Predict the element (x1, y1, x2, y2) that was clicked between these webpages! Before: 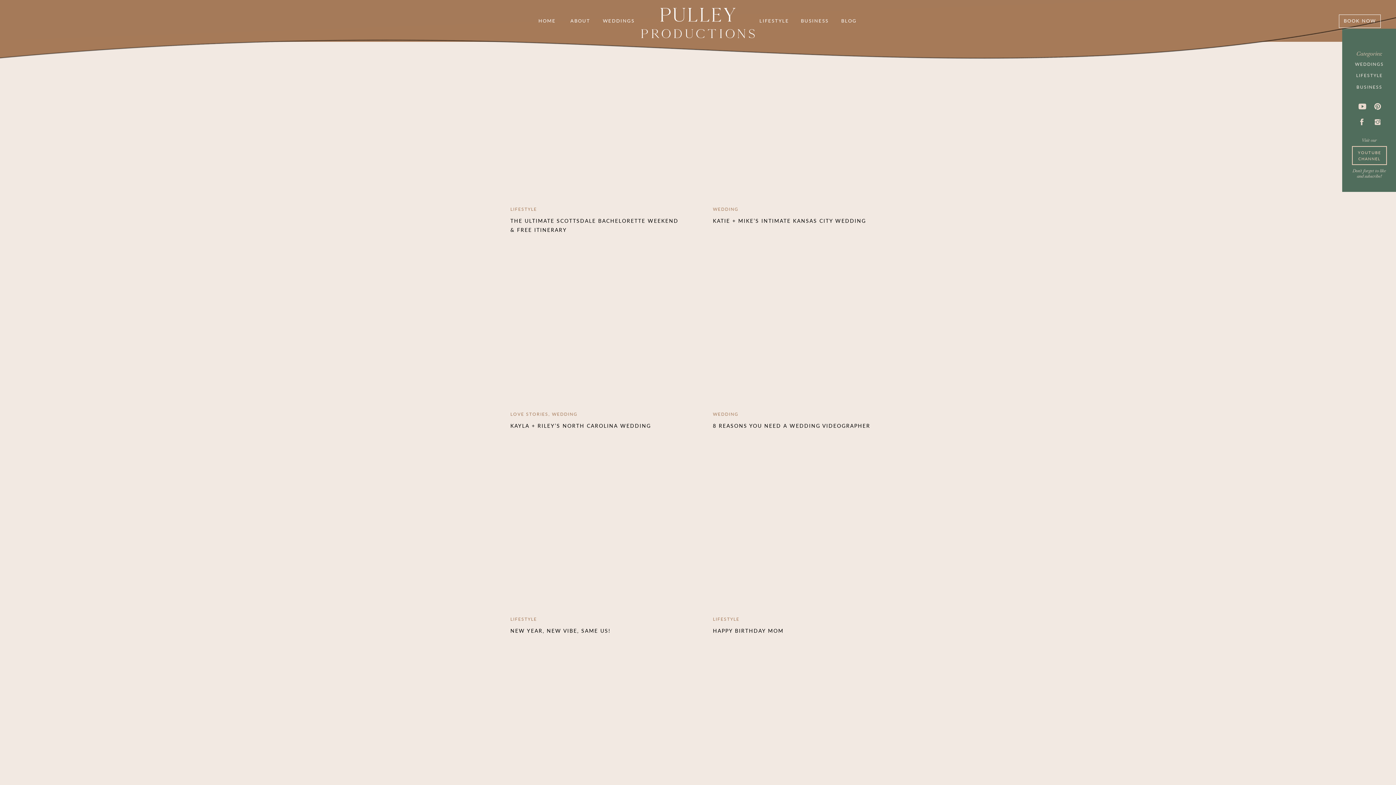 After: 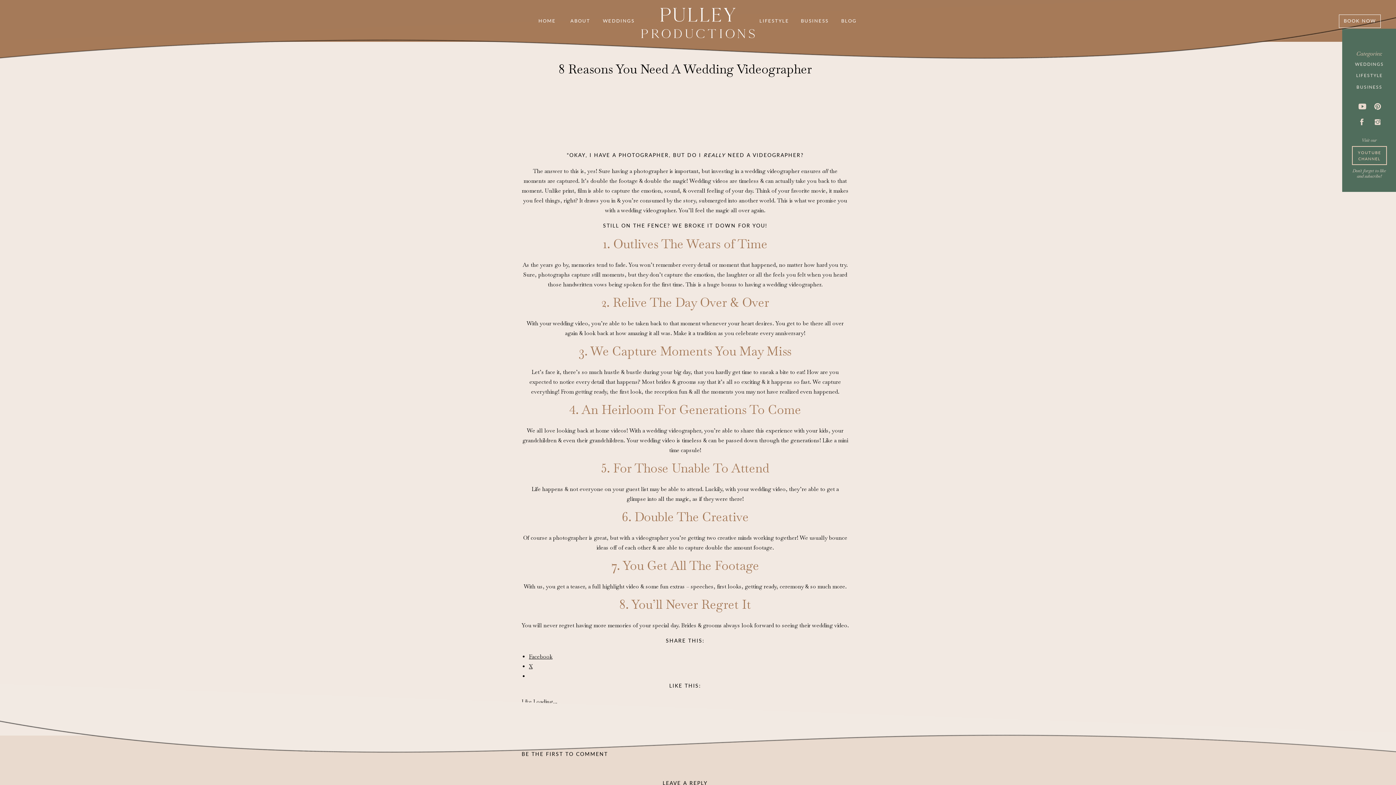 Action: bbox: (713, 287, 885, 405)